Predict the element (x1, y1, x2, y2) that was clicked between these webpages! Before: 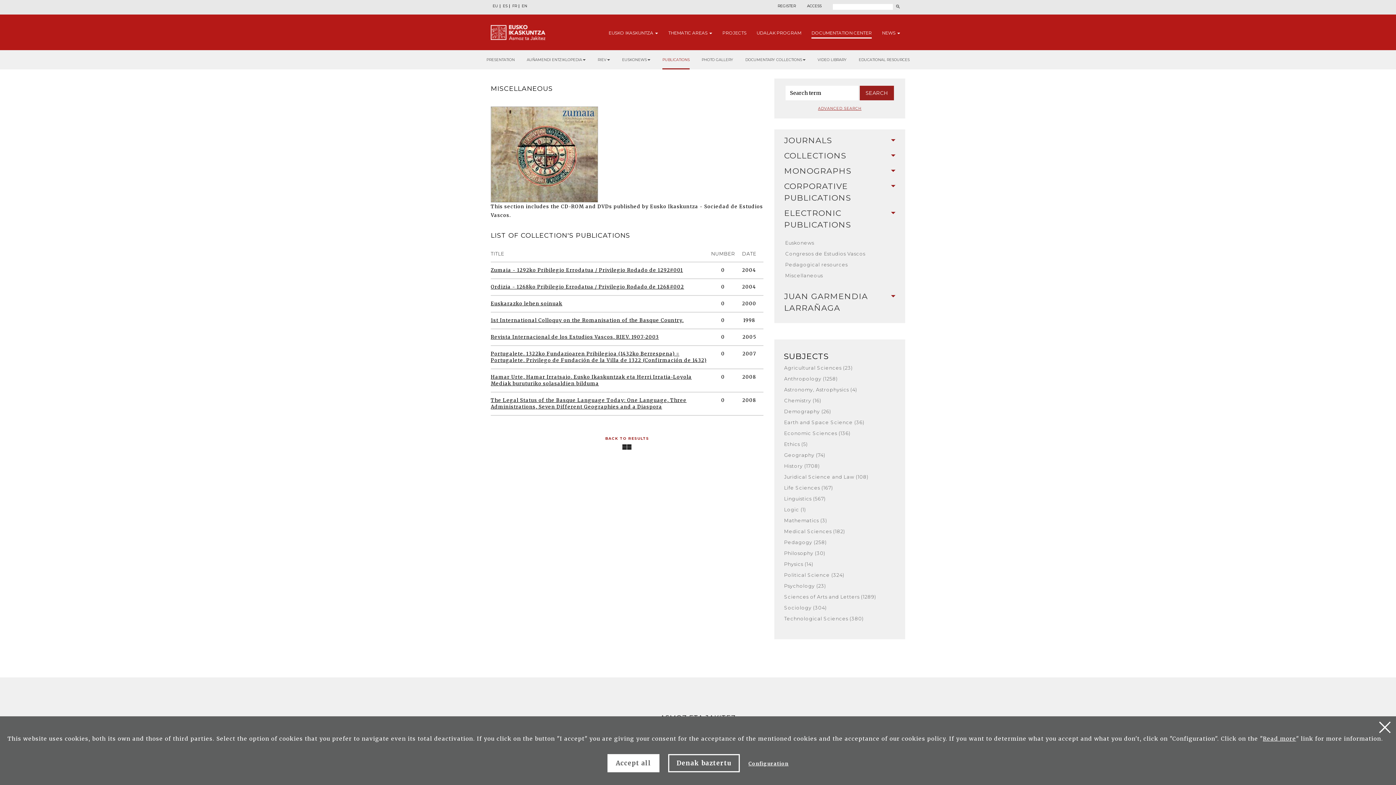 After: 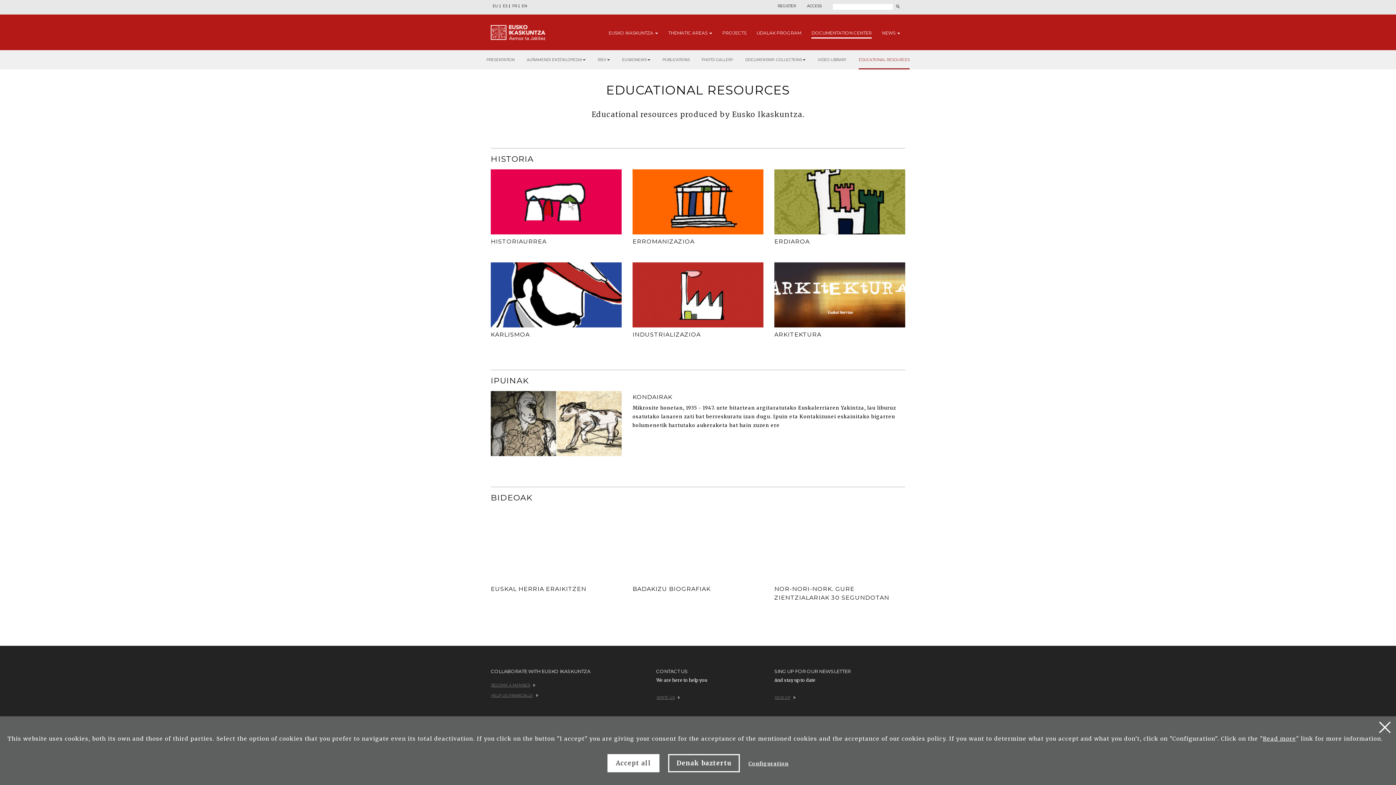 Action: label: EDUCATIONAL RESOURCES bbox: (858, 50, 909, 69)